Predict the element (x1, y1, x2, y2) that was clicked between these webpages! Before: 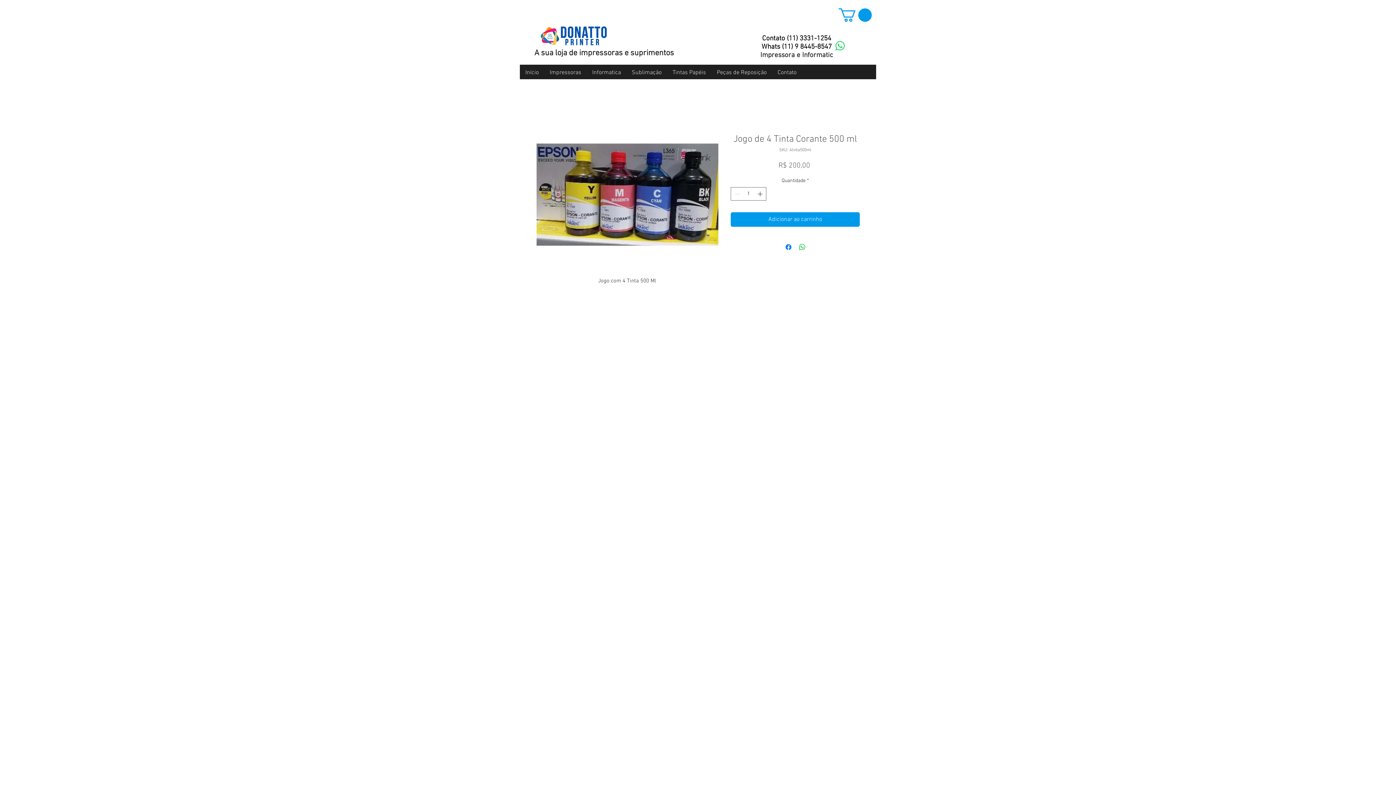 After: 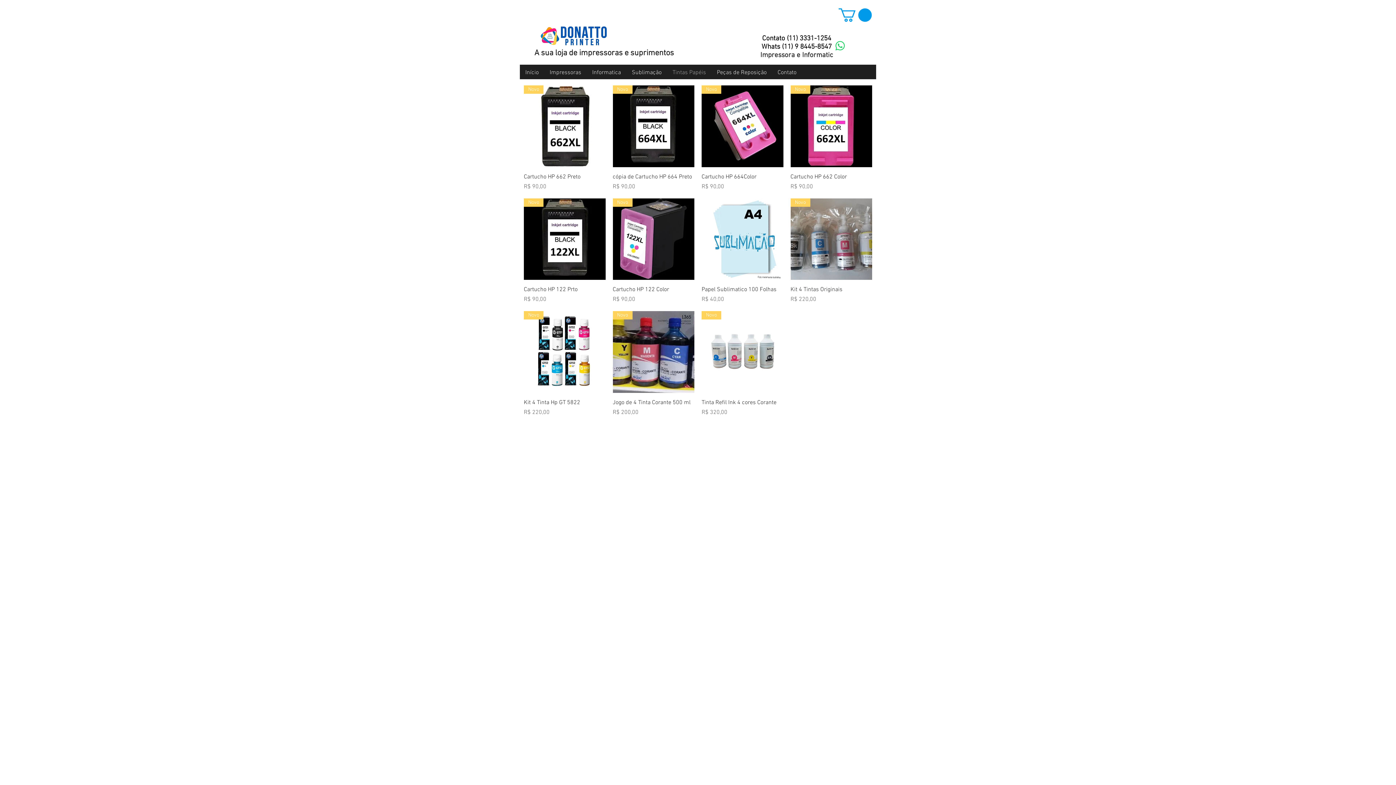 Action: bbox: (667, 68, 711, 76) label: Tintas Papéis